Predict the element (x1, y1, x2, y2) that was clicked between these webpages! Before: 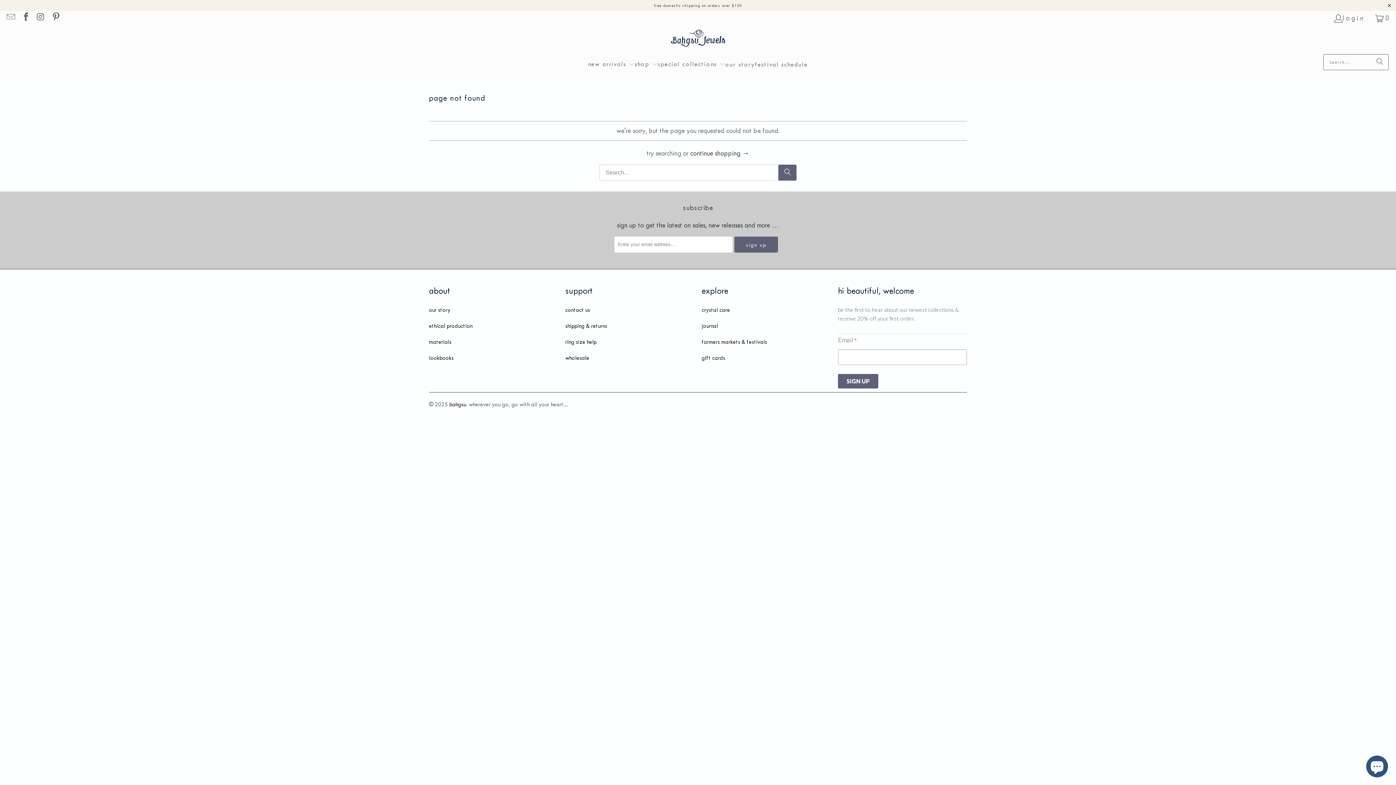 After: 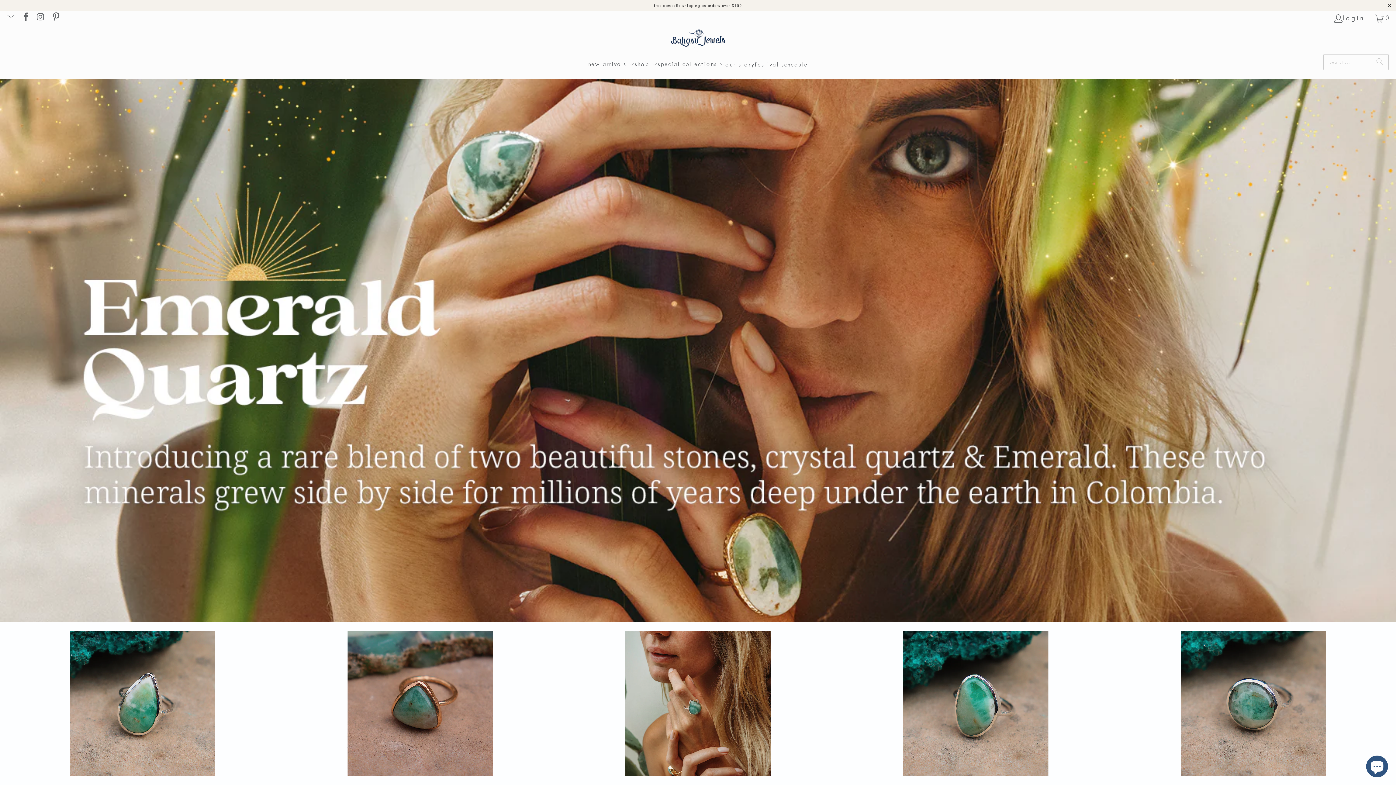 Action: bbox: (634, 54, 657, 75) label: shop 